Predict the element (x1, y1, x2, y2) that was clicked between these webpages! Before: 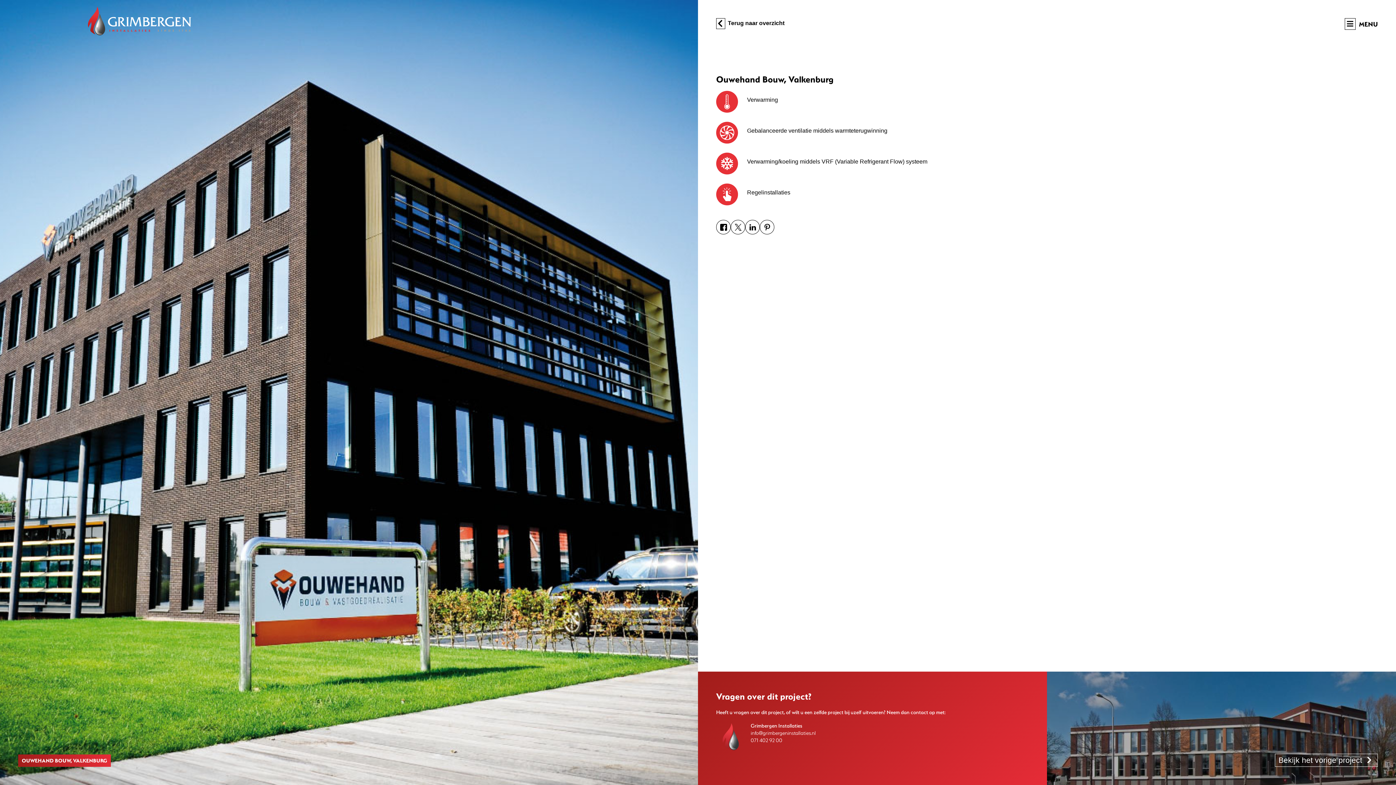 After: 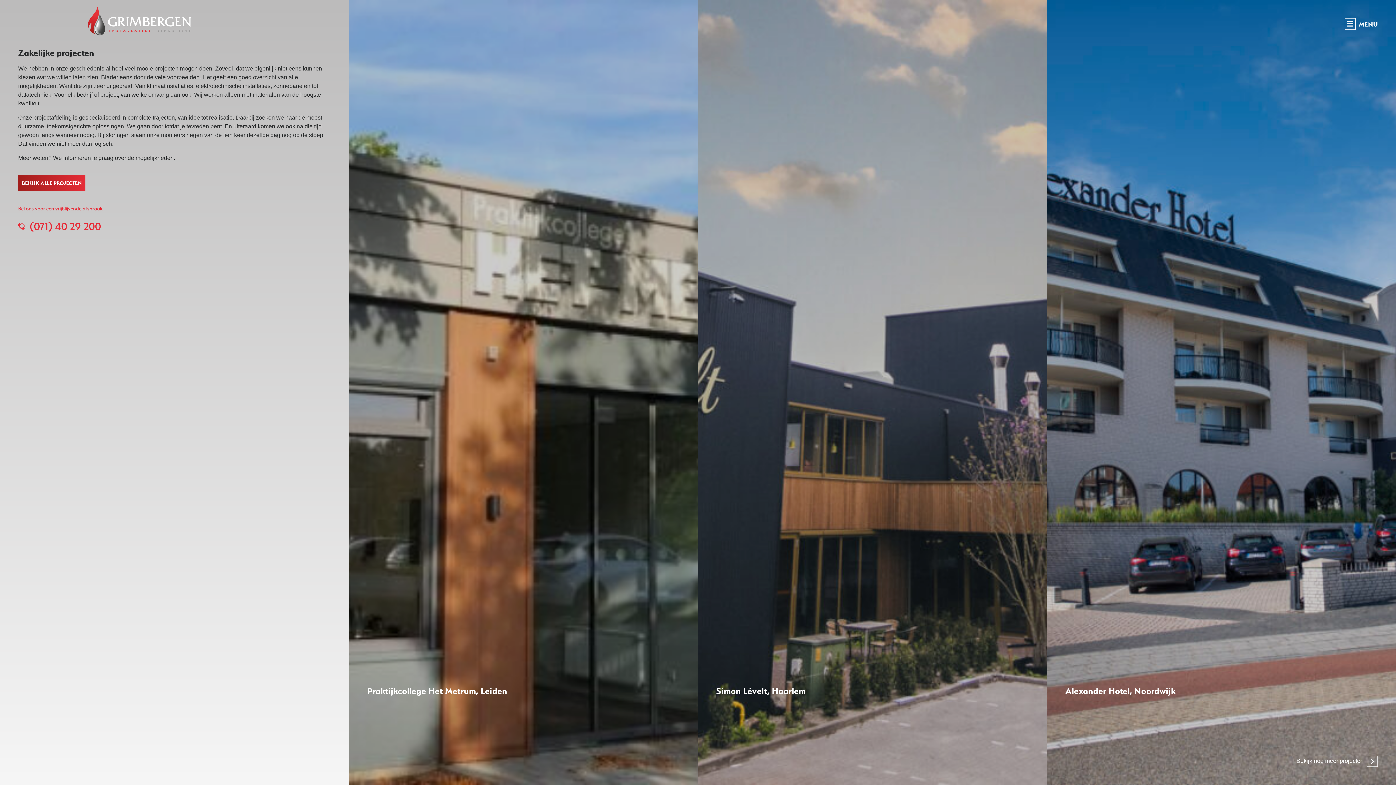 Action: label:  Terug naar overzicht bbox: (716, 18, 784, 29)